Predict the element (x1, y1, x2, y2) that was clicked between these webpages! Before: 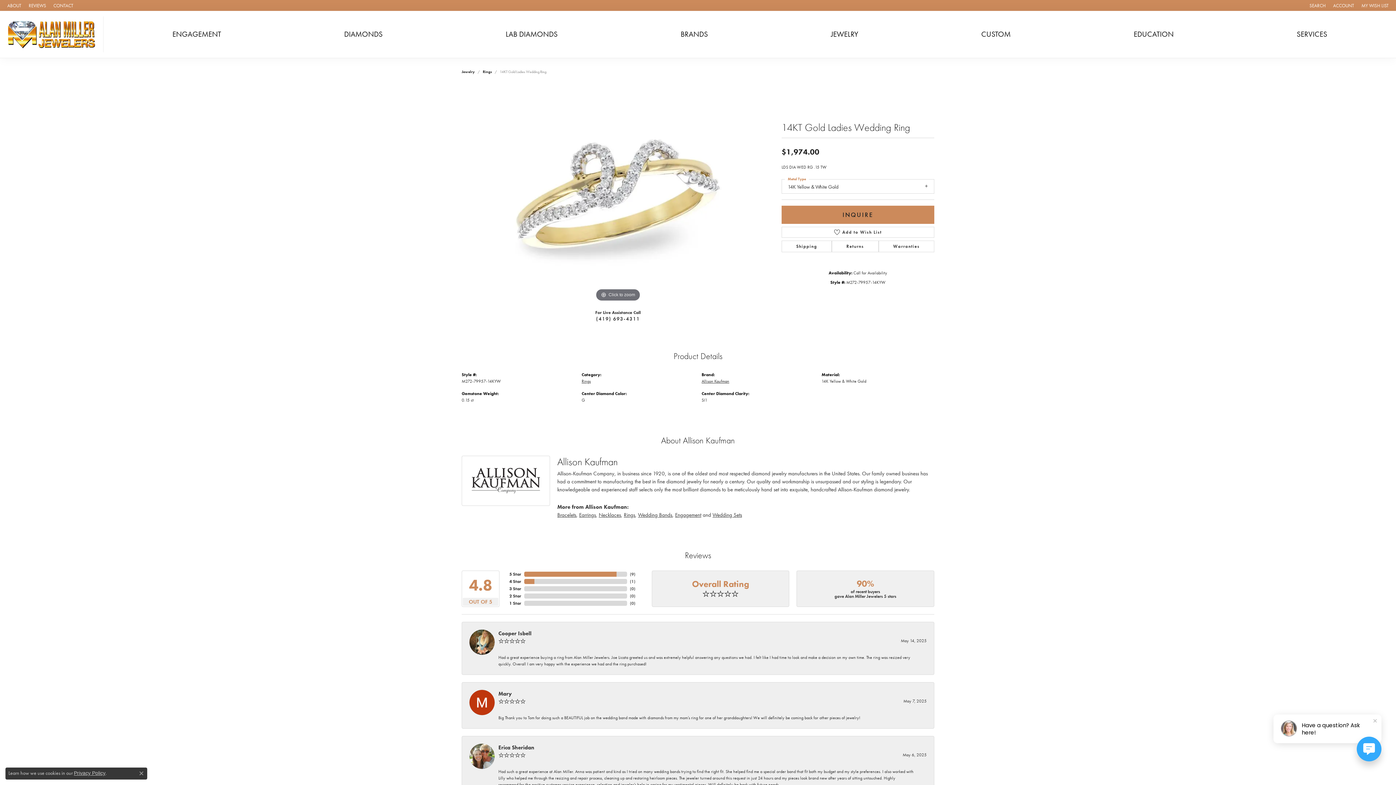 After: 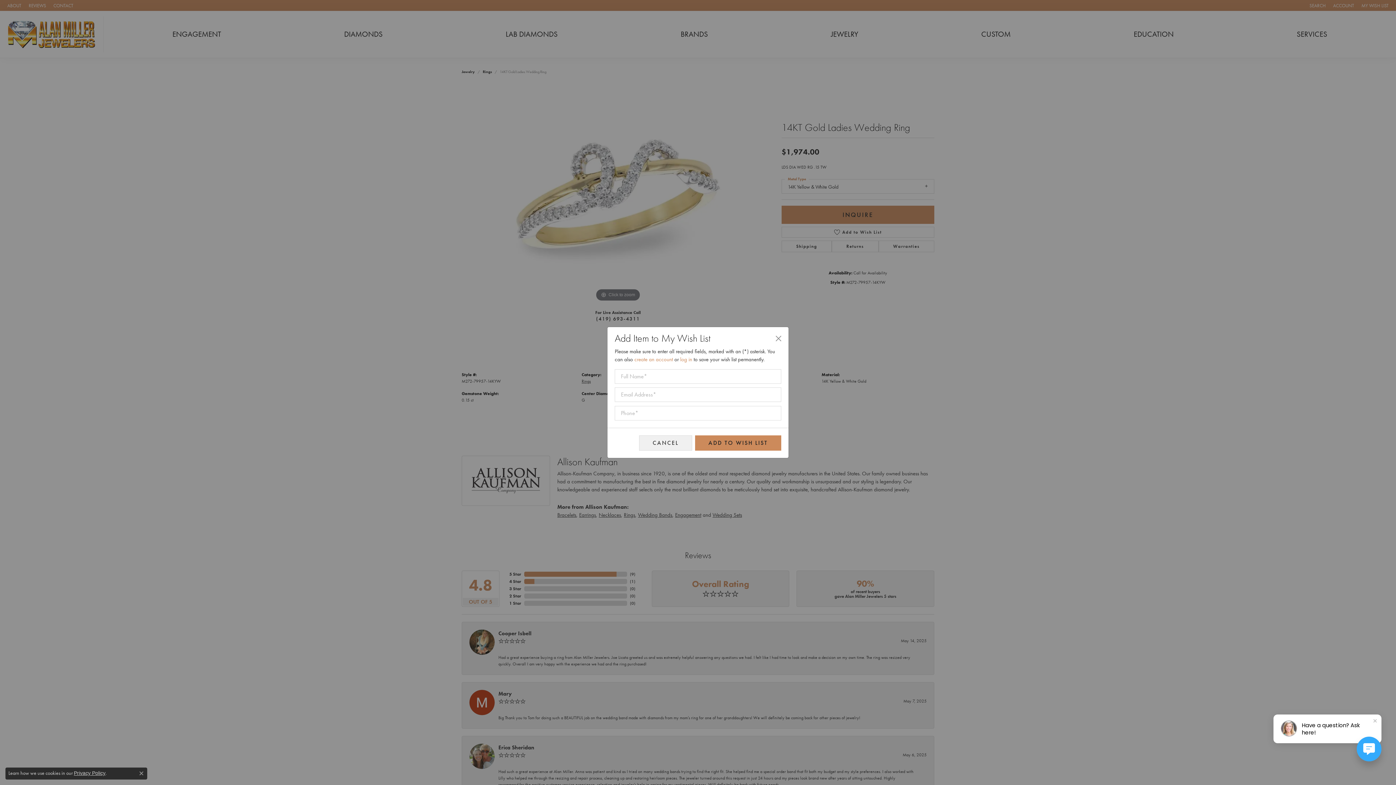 Action: bbox: (781, 227, 934, 237) label: Add to Wish List